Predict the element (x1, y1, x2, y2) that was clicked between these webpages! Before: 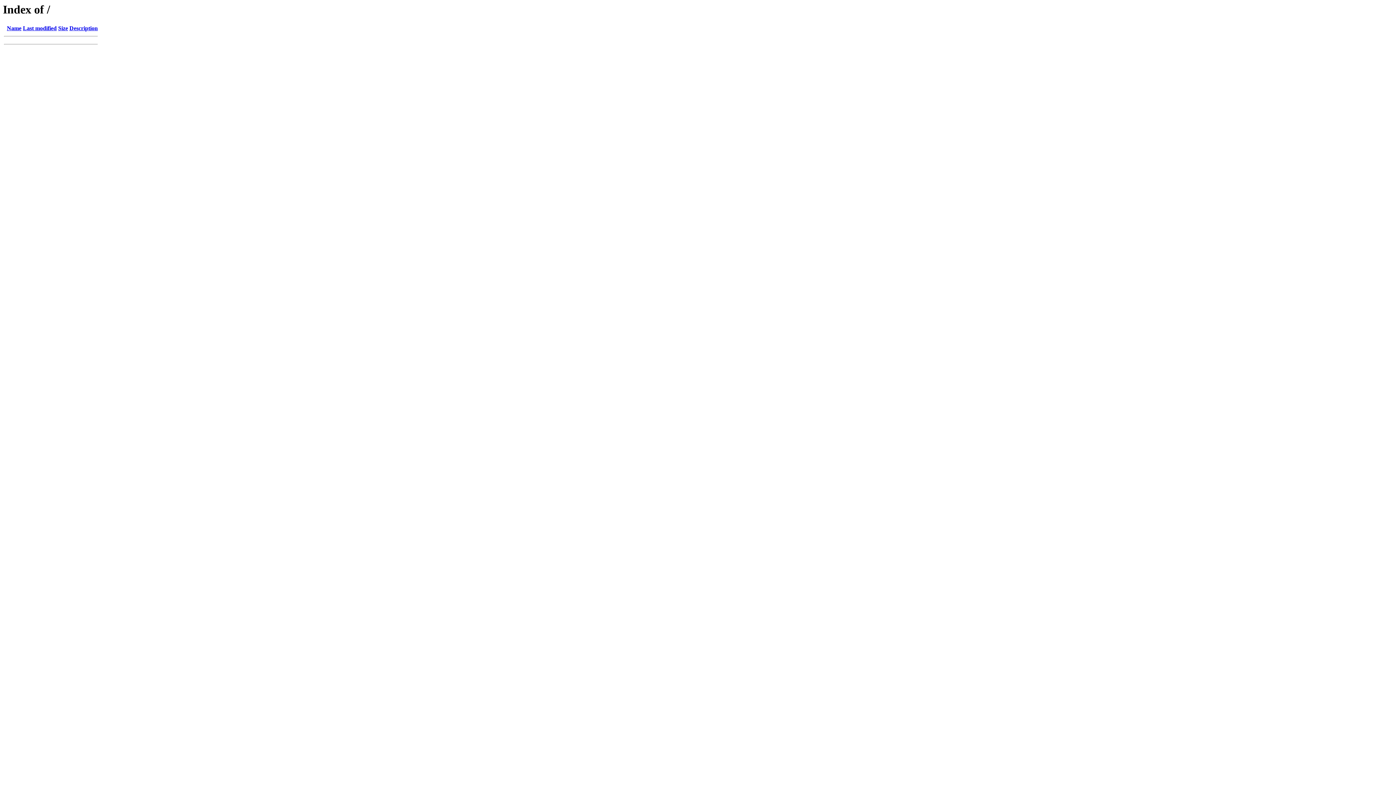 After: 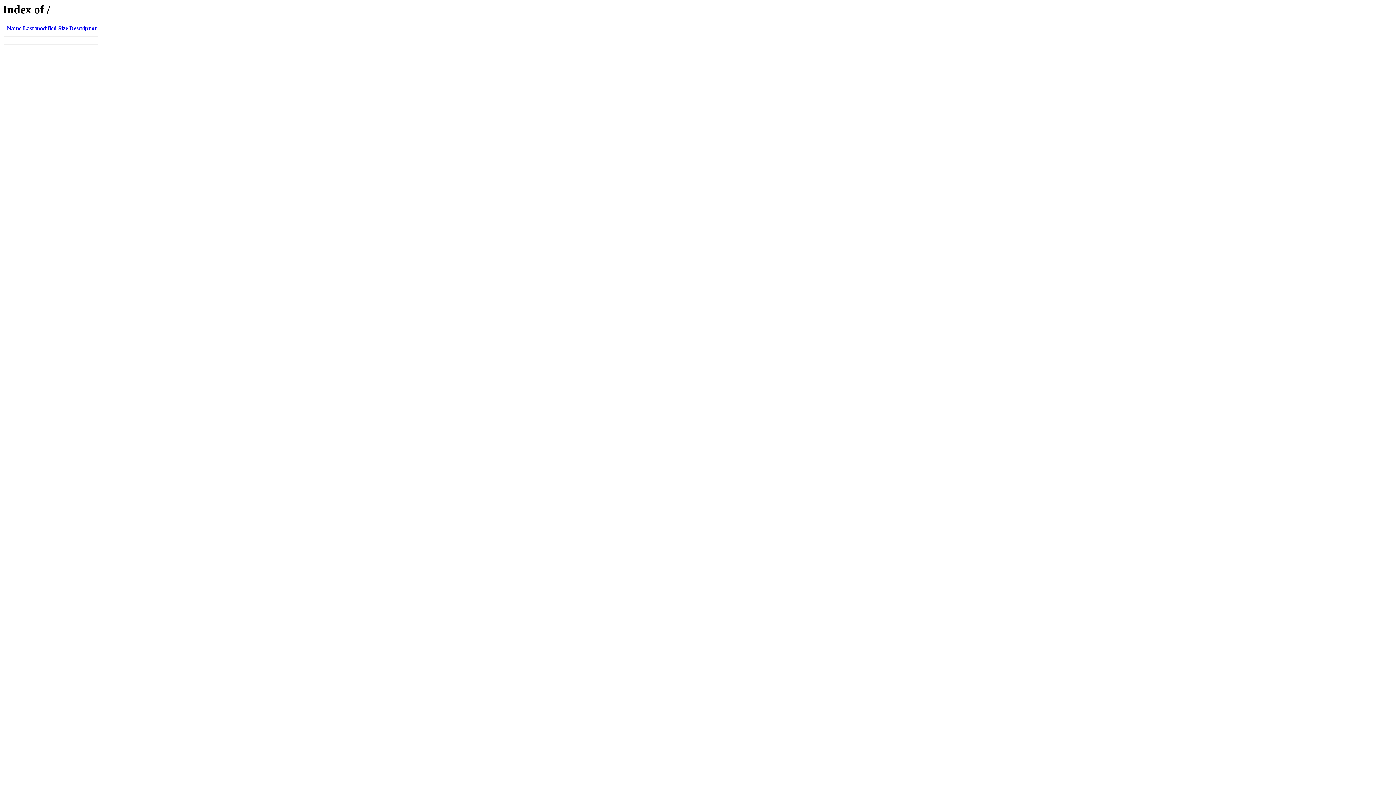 Action: label: Description bbox: (69, 25, 97, 31)